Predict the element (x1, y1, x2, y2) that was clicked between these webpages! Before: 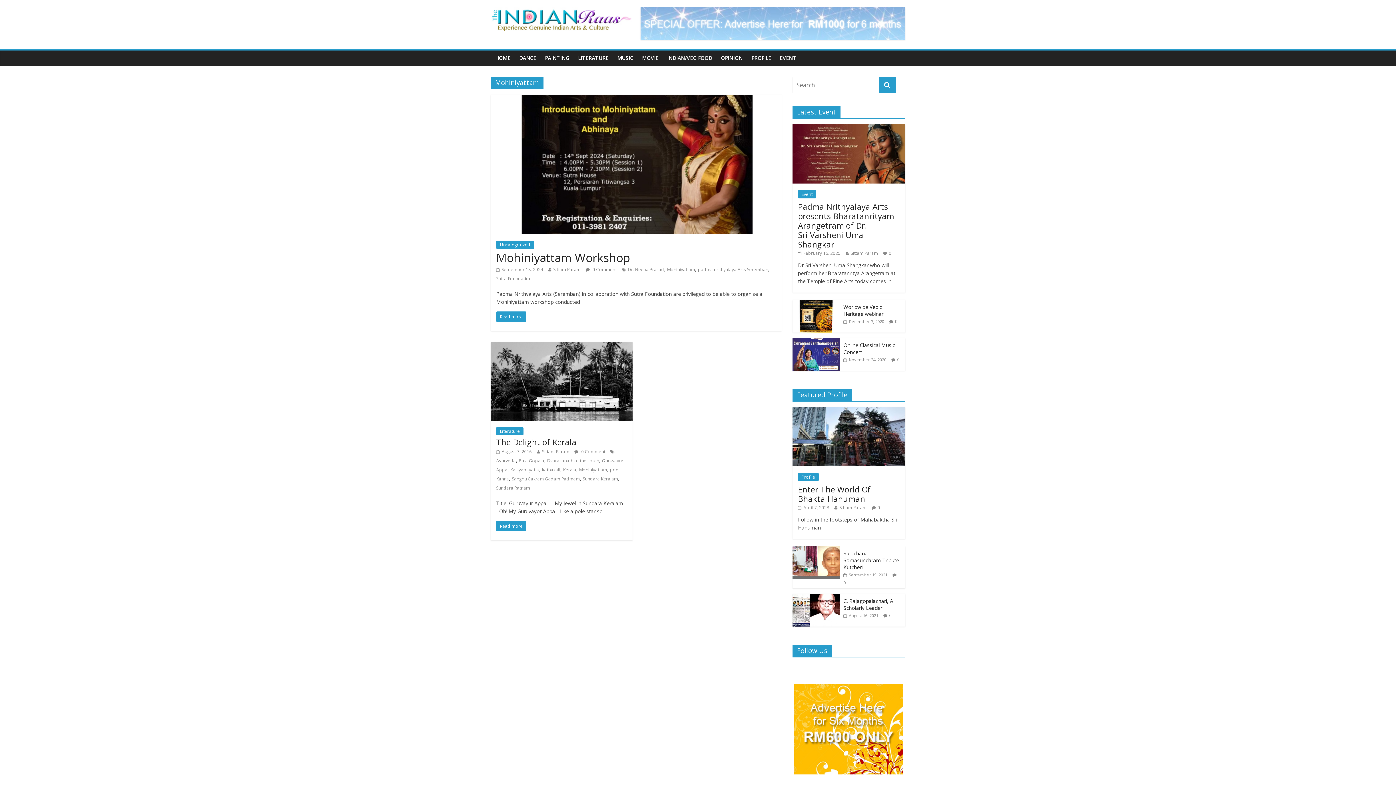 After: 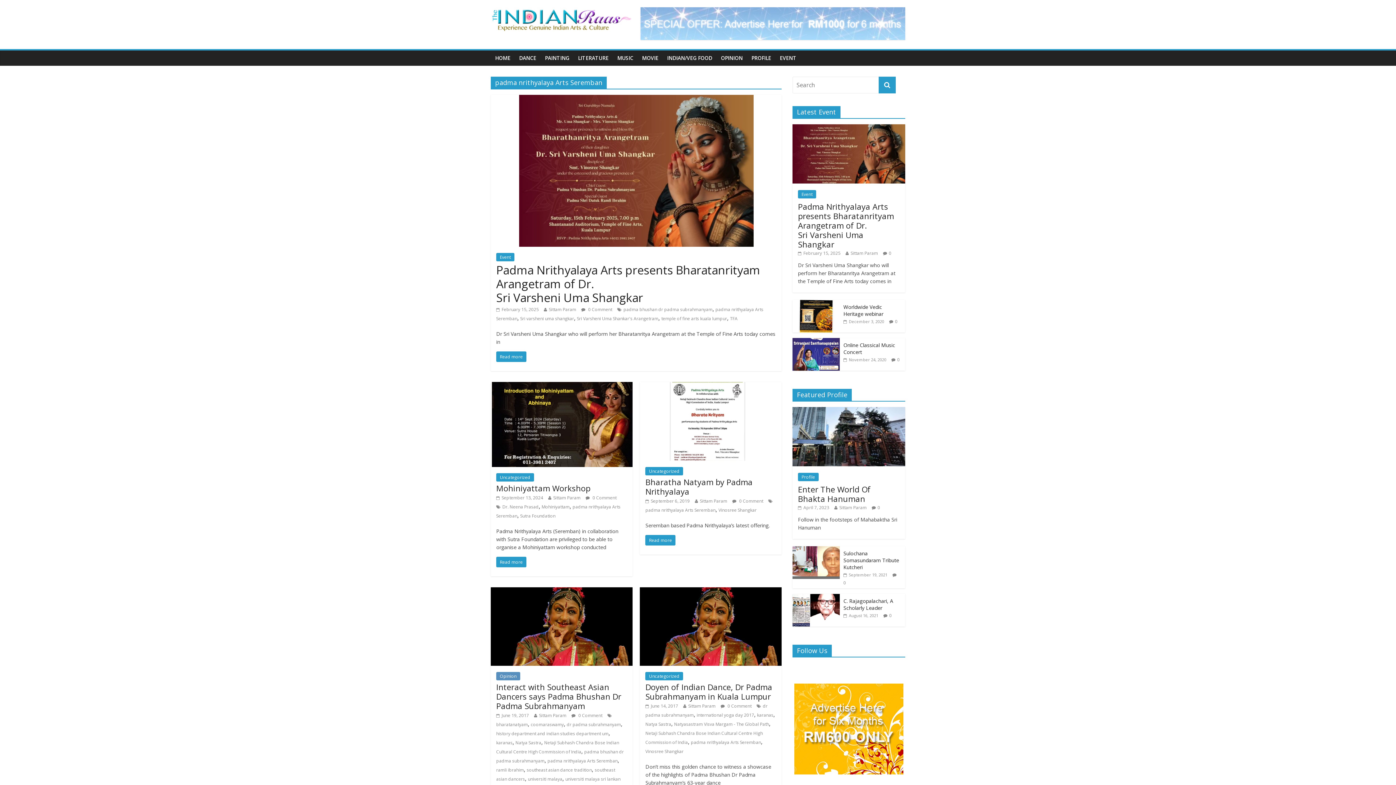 Action: bbox: (698, 266, 768, 272) label: padma nrithyalaya Arts Seremban